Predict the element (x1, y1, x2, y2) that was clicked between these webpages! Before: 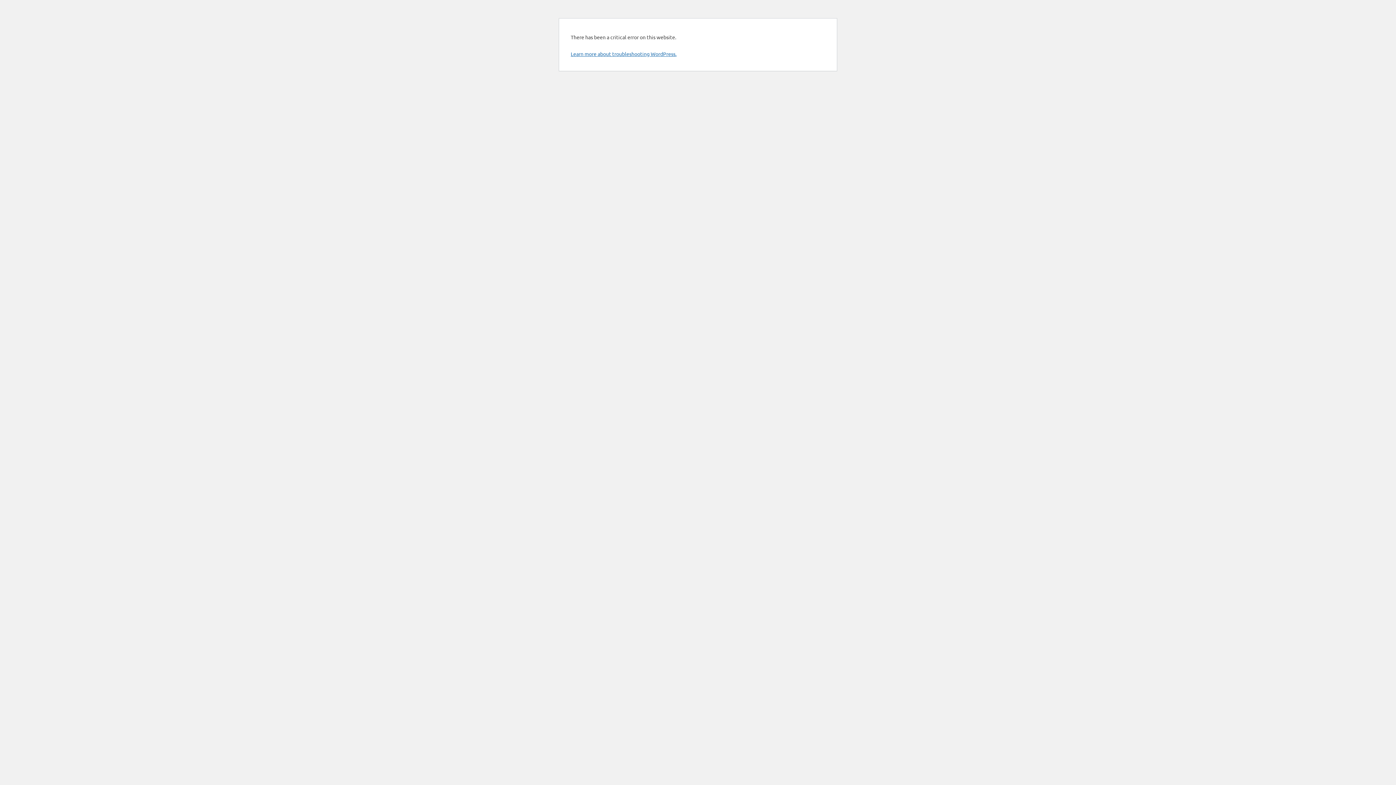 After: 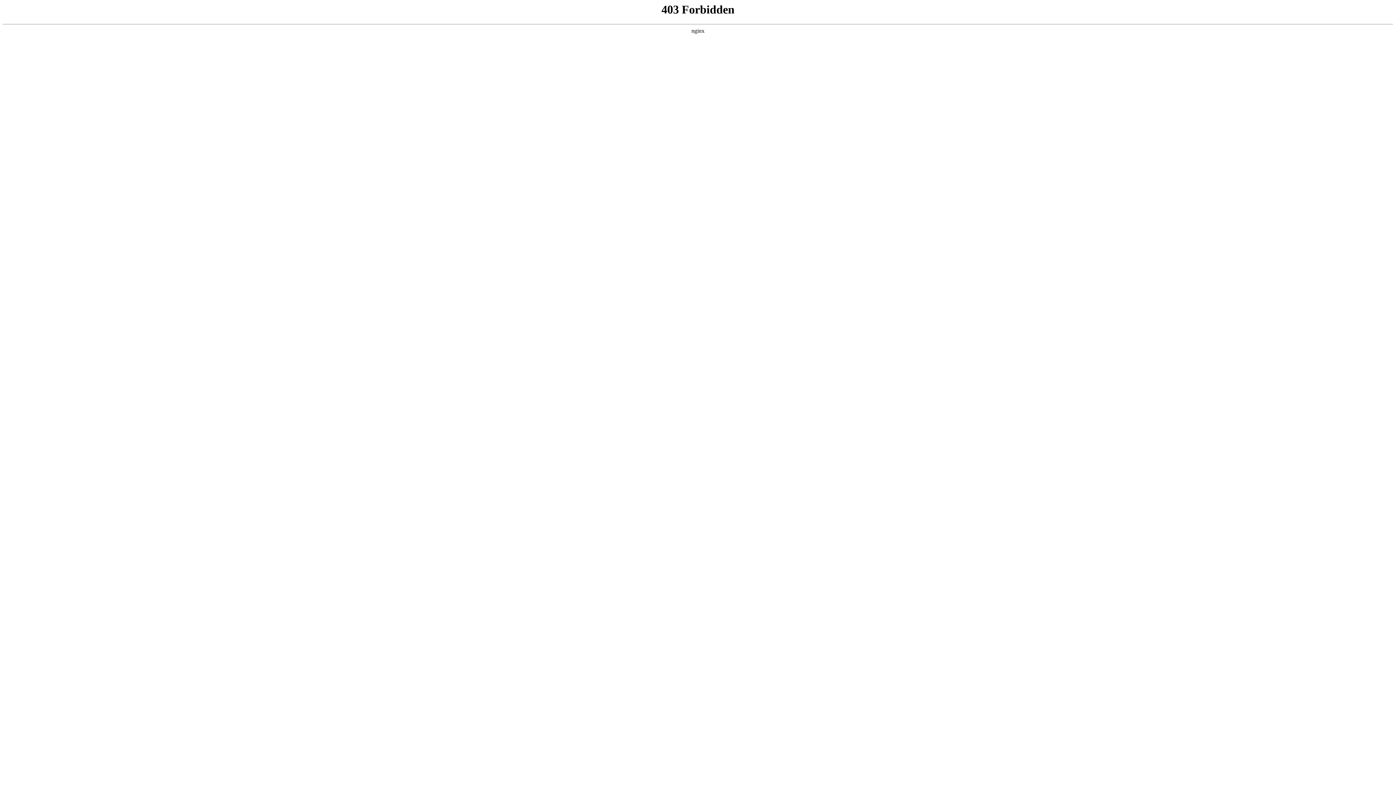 Action: bbox: (570, 50, 676, 57) label: Learn more about troubleshooting WordPress.